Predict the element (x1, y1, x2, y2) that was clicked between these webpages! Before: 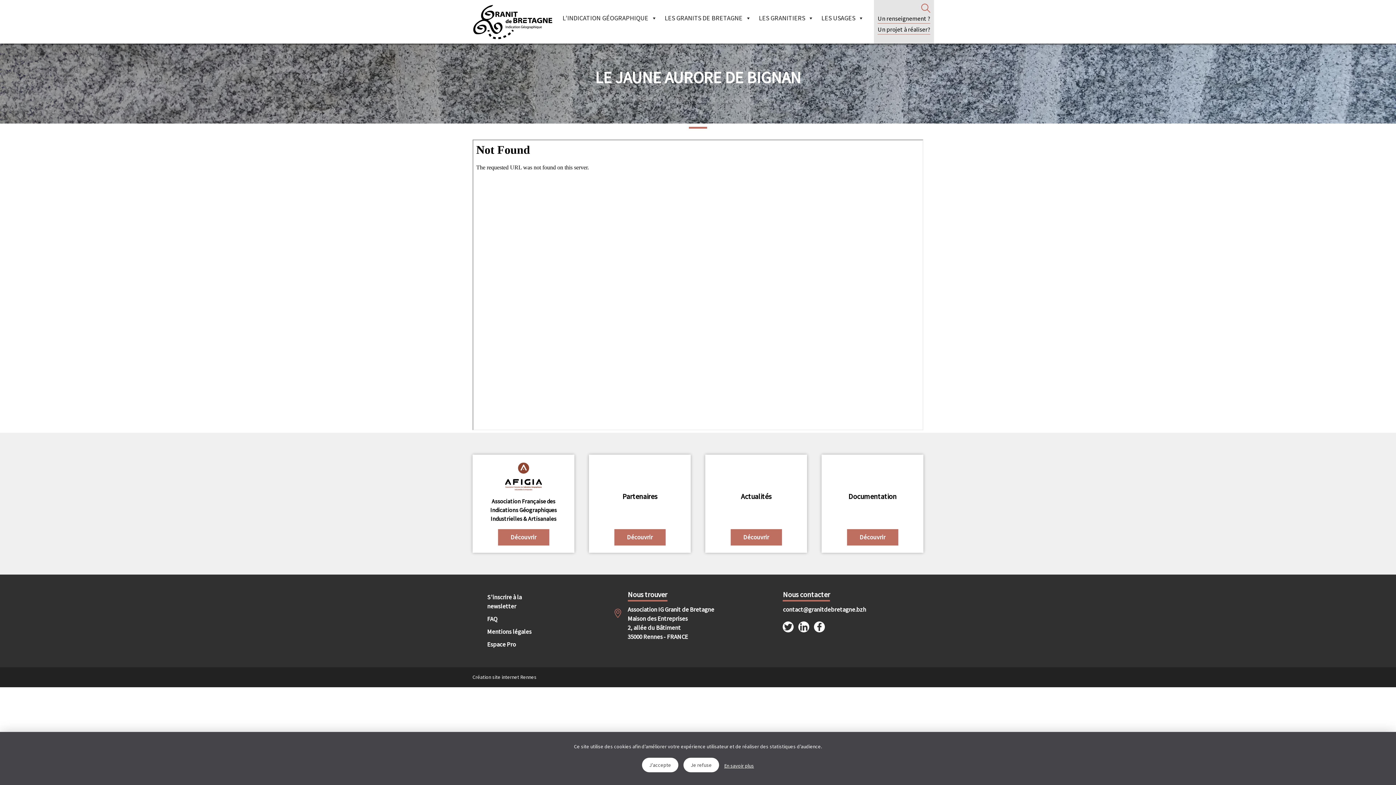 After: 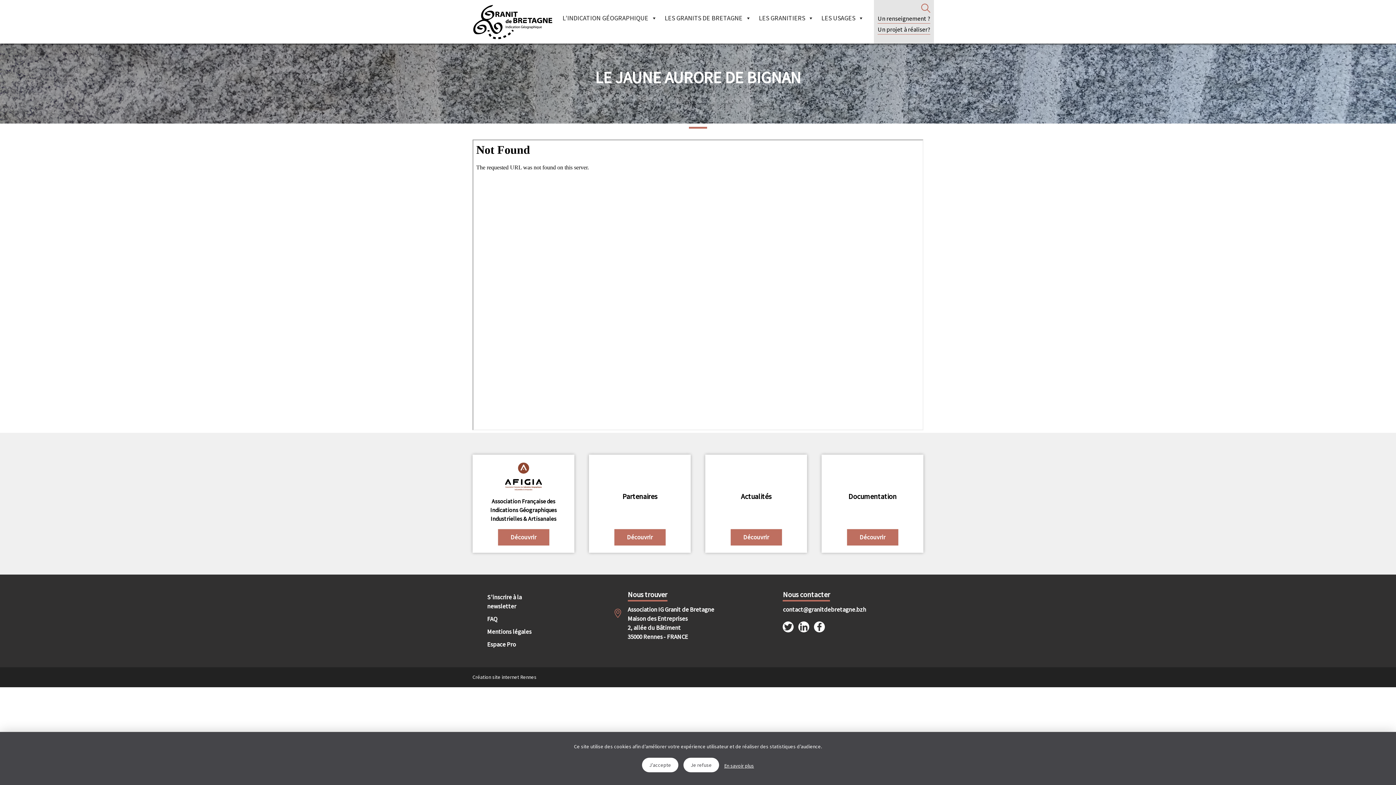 Action: label: Création site internet Rennes bbox: (472, 667, 536, 681)